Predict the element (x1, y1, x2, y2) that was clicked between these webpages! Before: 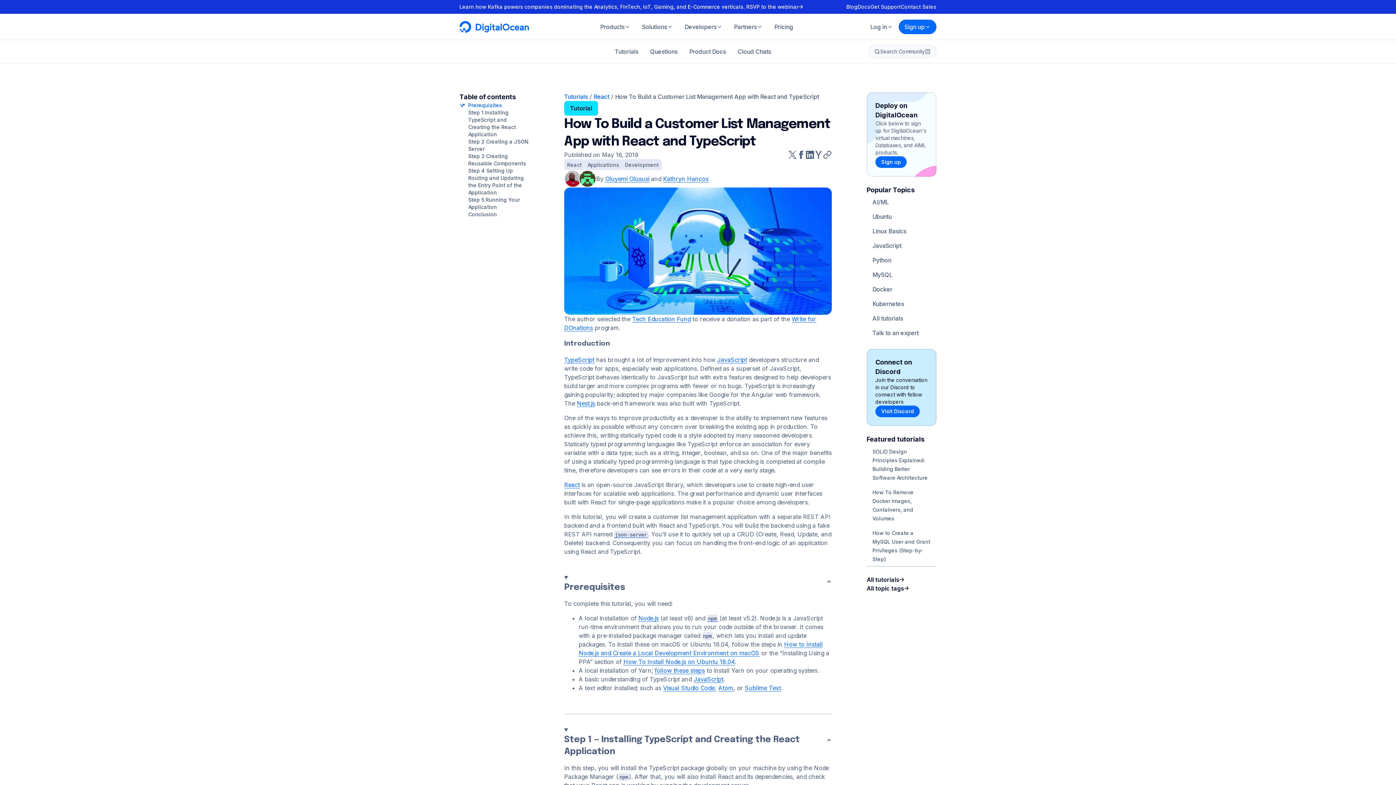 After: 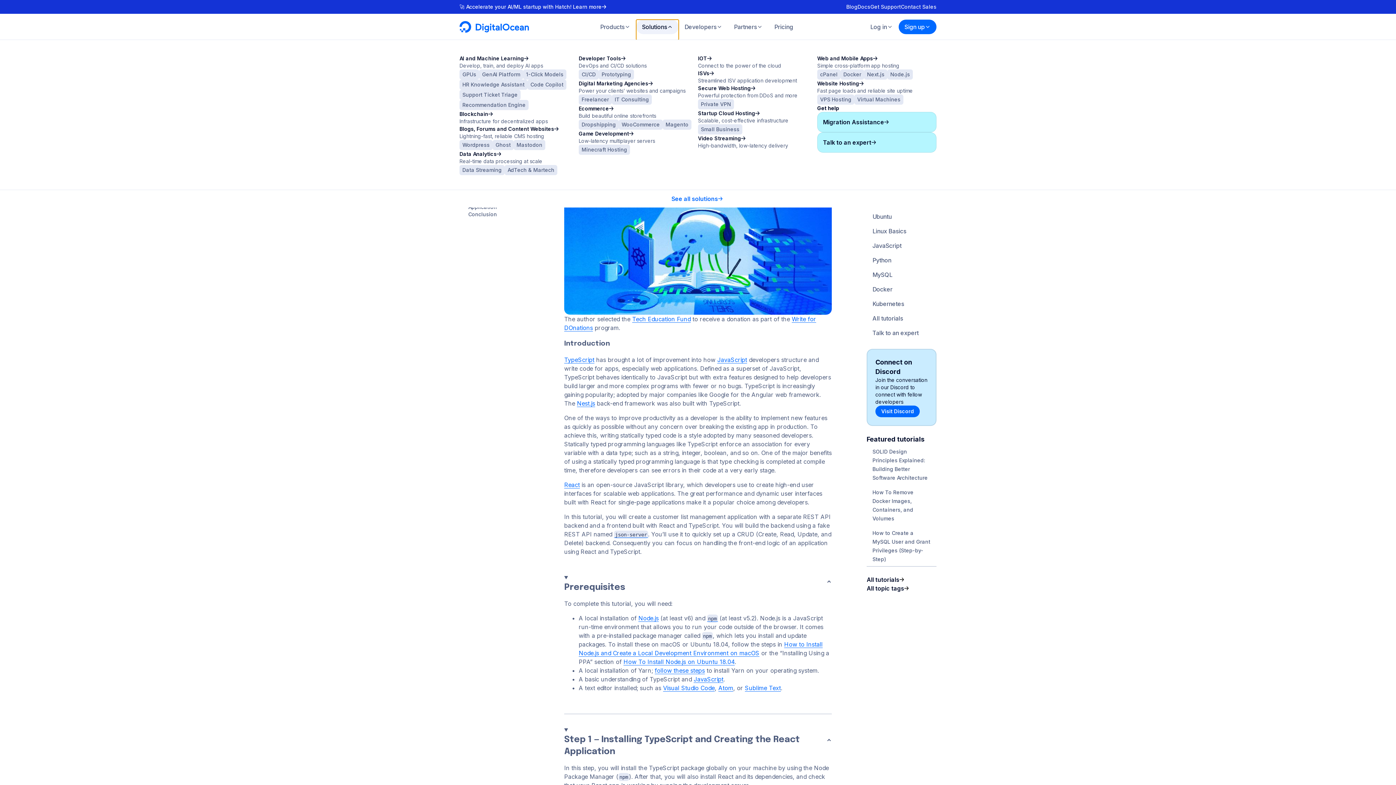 Action: label: Solutions bbox: (636, 19, 678, 34)